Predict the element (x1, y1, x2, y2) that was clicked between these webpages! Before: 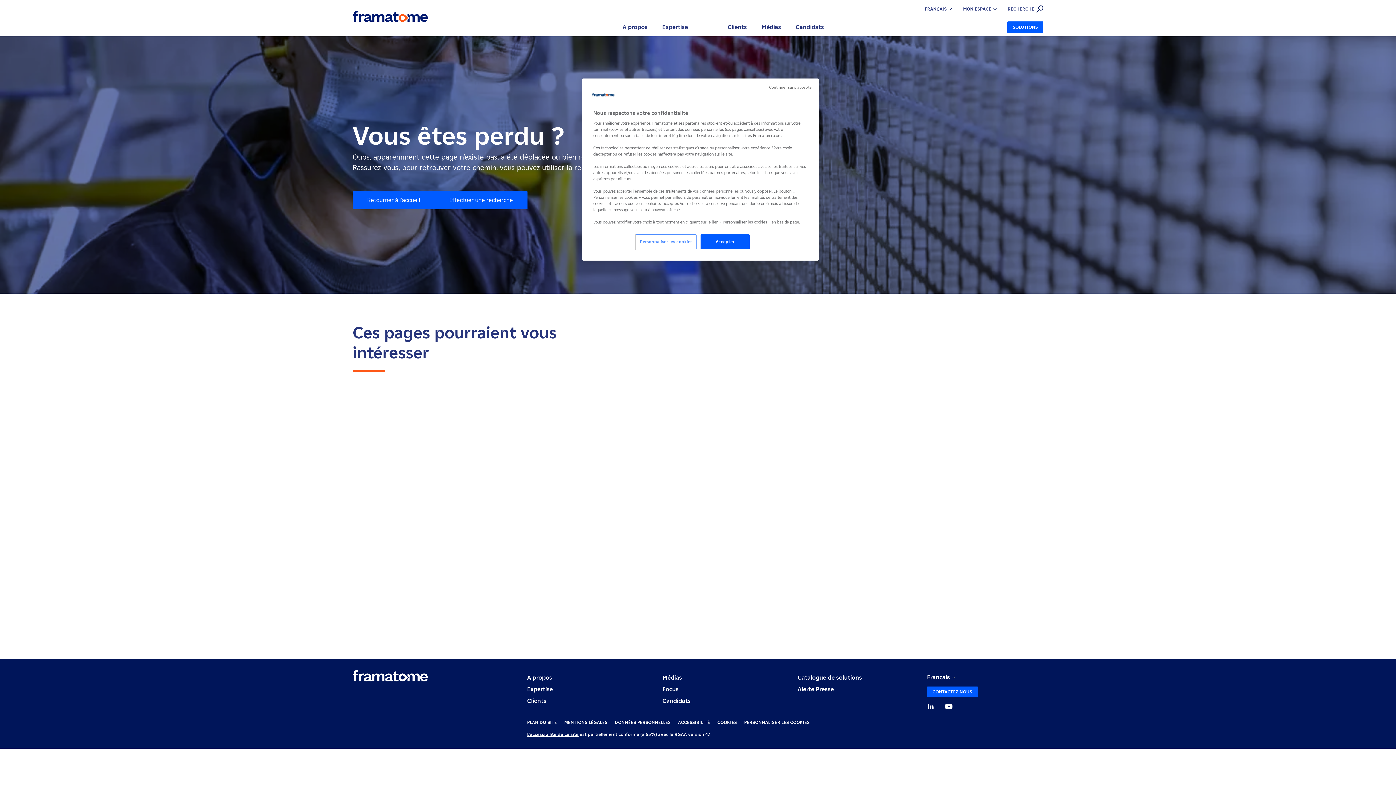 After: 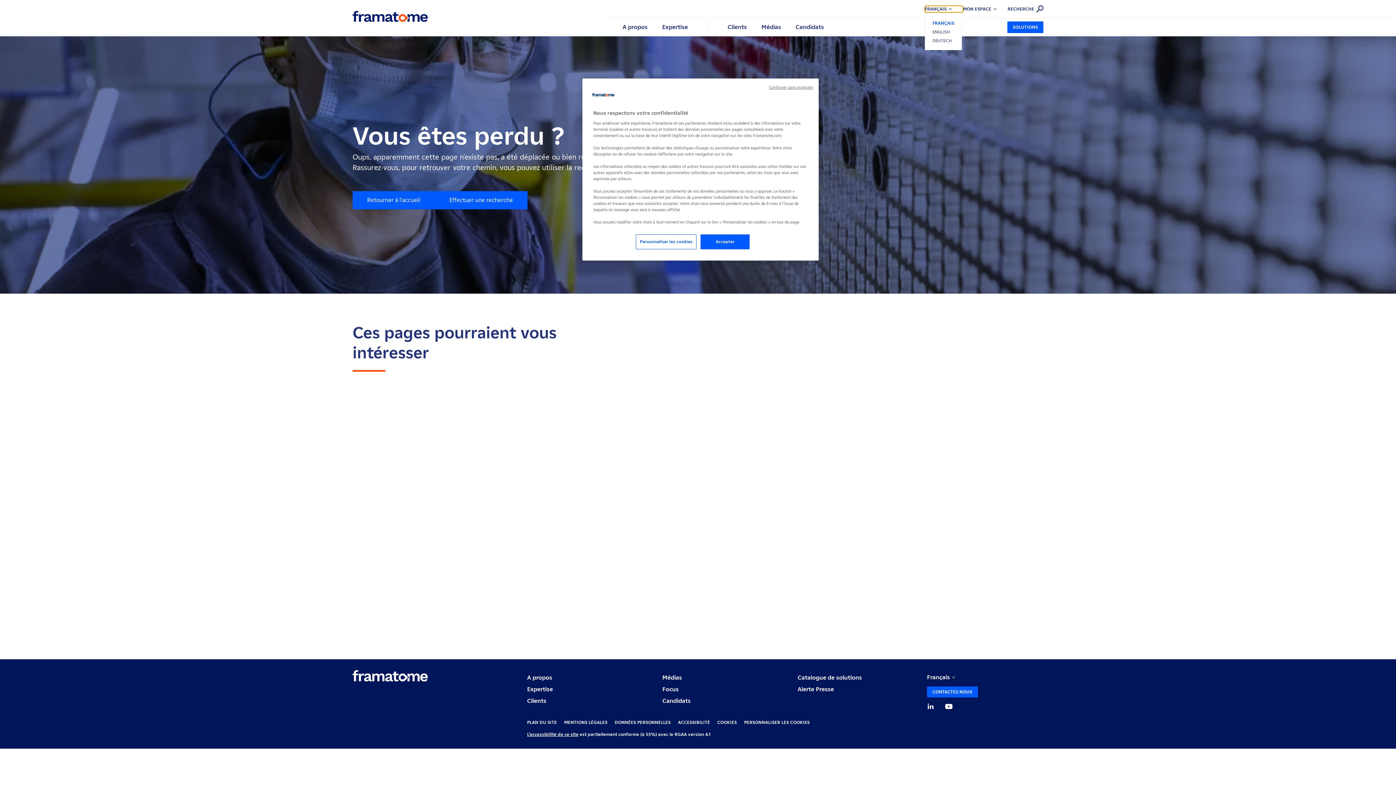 Action: bbox: (925, 5, 963, 12) label: FRANÇAIS